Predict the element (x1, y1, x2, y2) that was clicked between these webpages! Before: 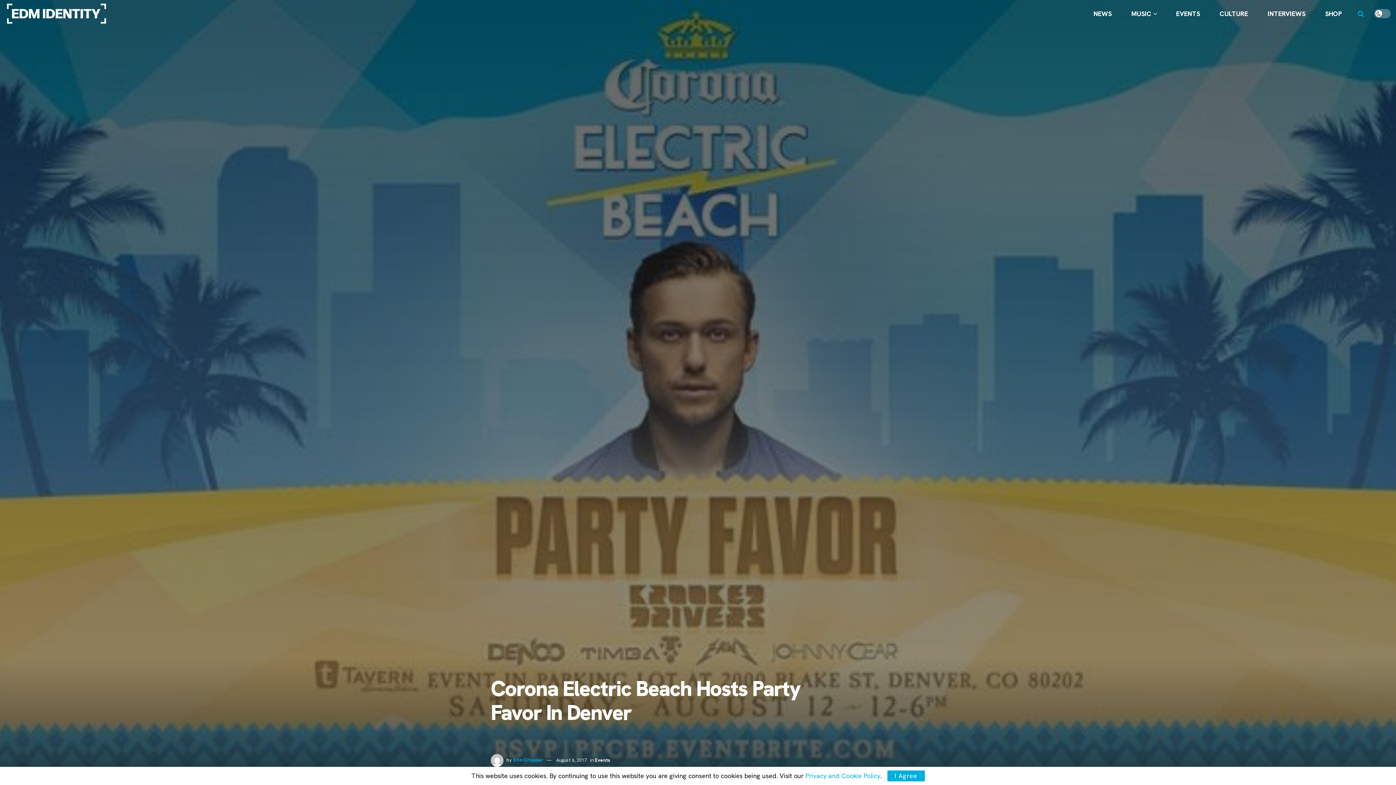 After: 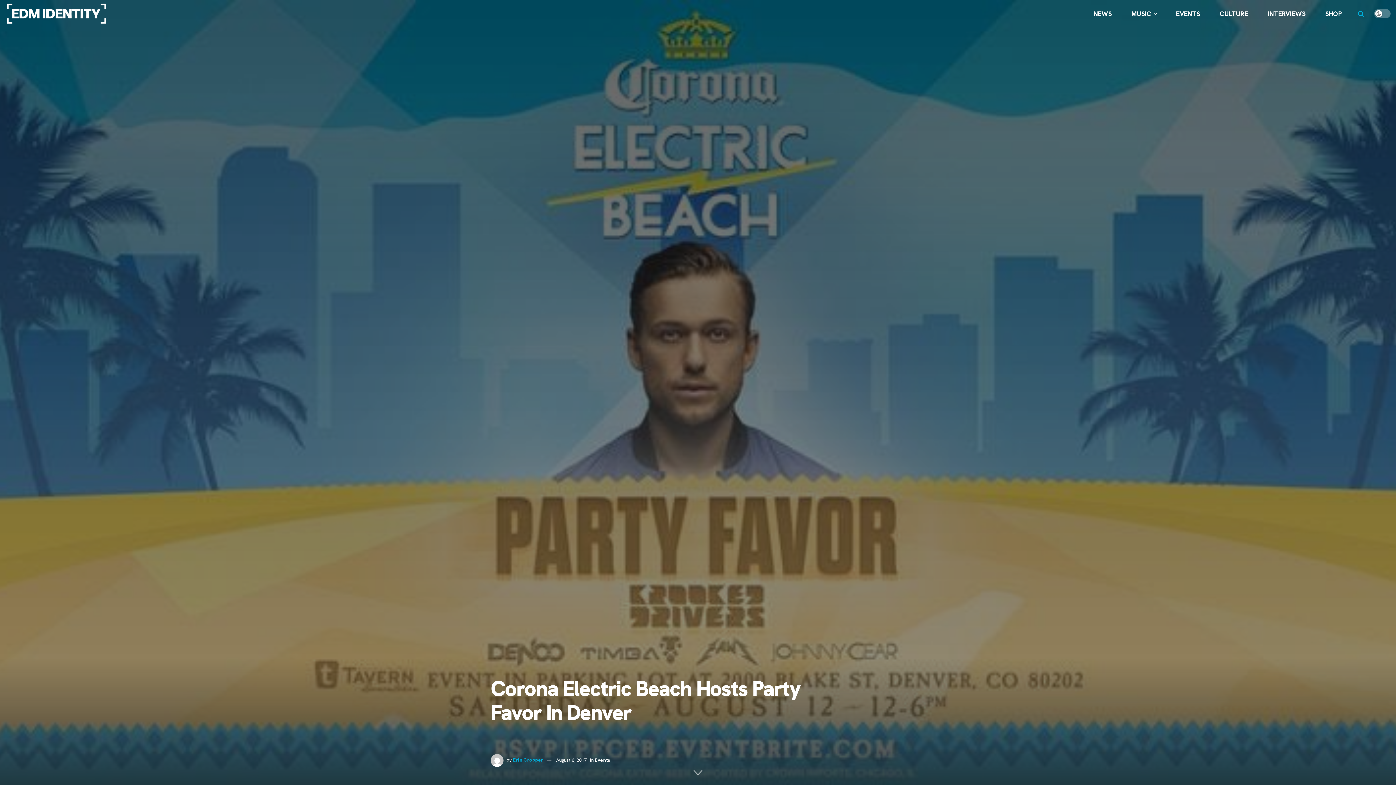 Action: label: I Agree bbox: (887, 770, 924, 781)